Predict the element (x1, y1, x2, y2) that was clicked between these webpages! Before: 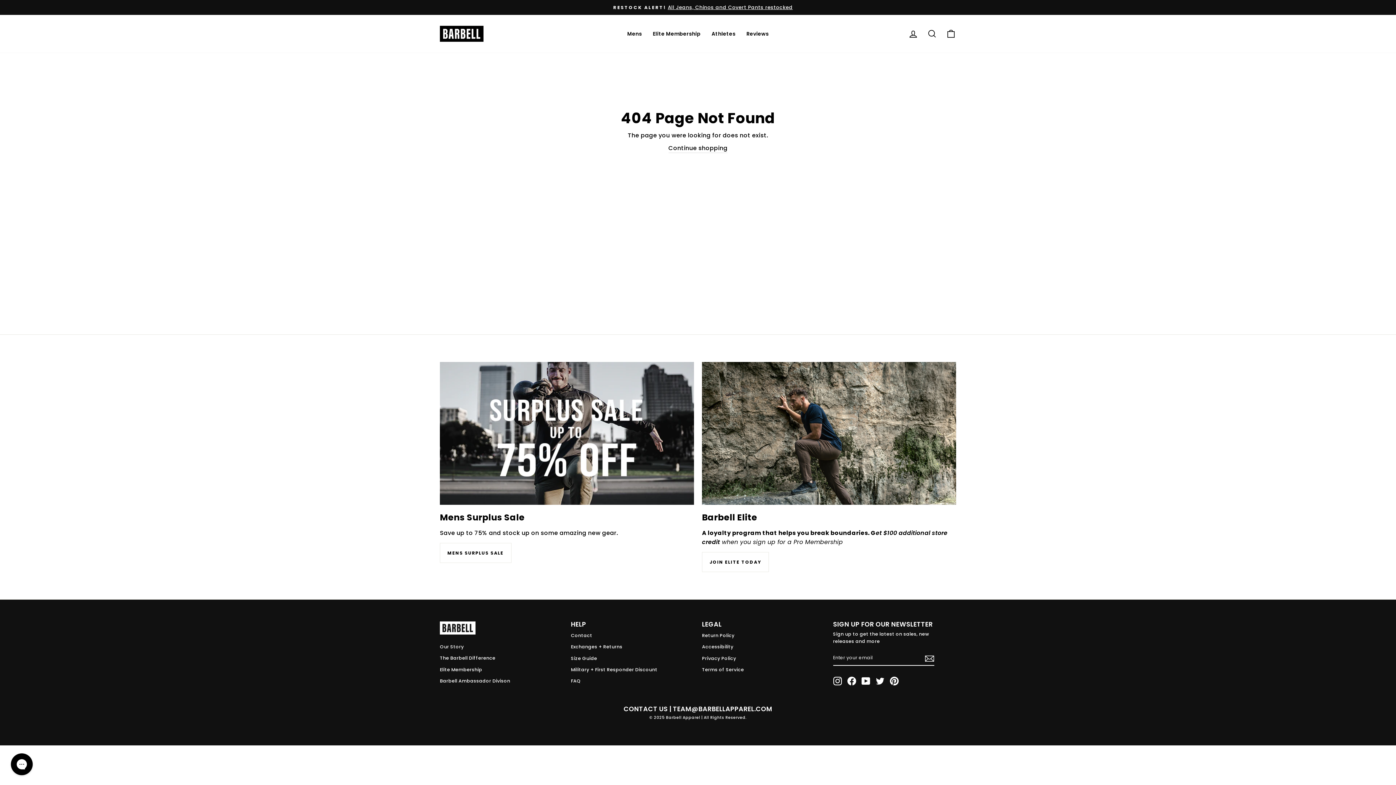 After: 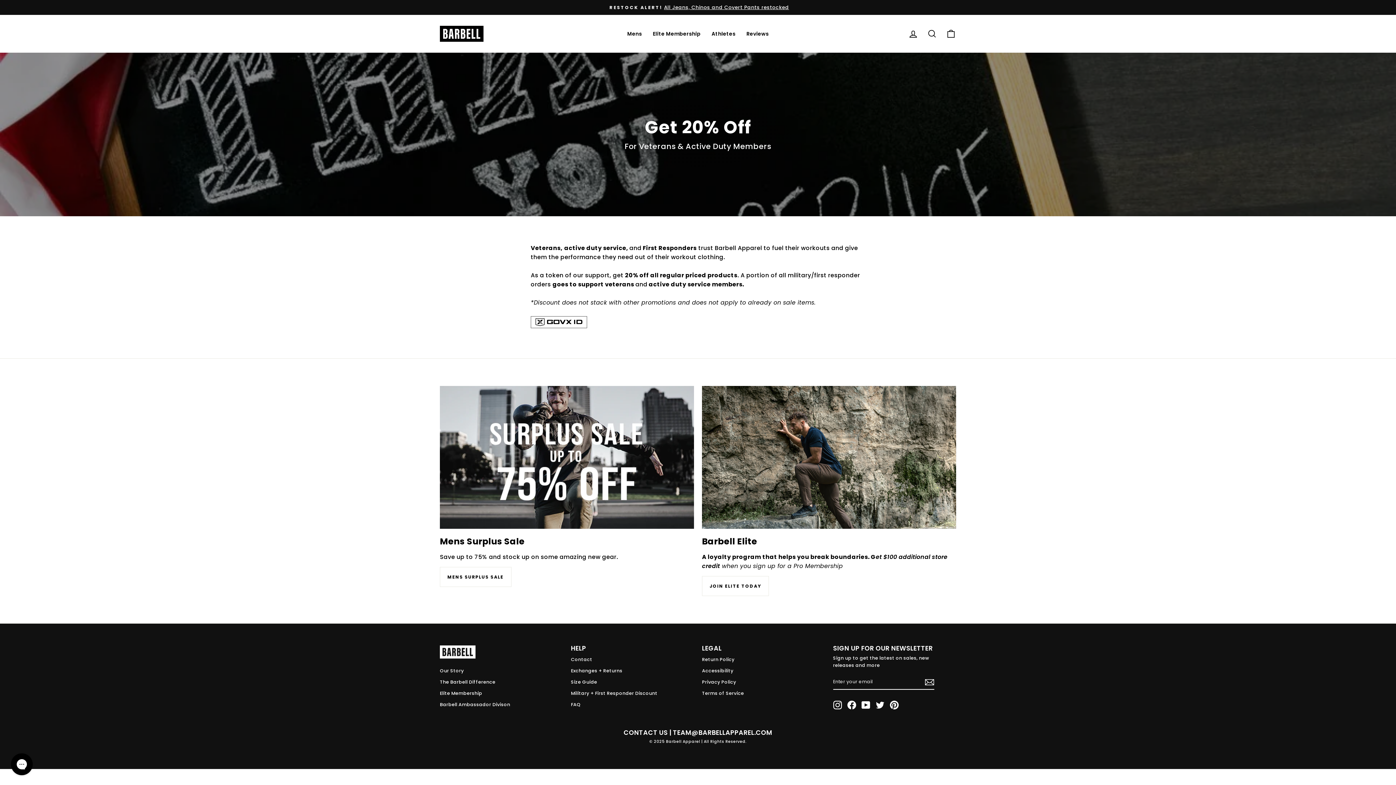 Action: bbox: (571, 665, 657, 675) label: Military + First Responder Discount